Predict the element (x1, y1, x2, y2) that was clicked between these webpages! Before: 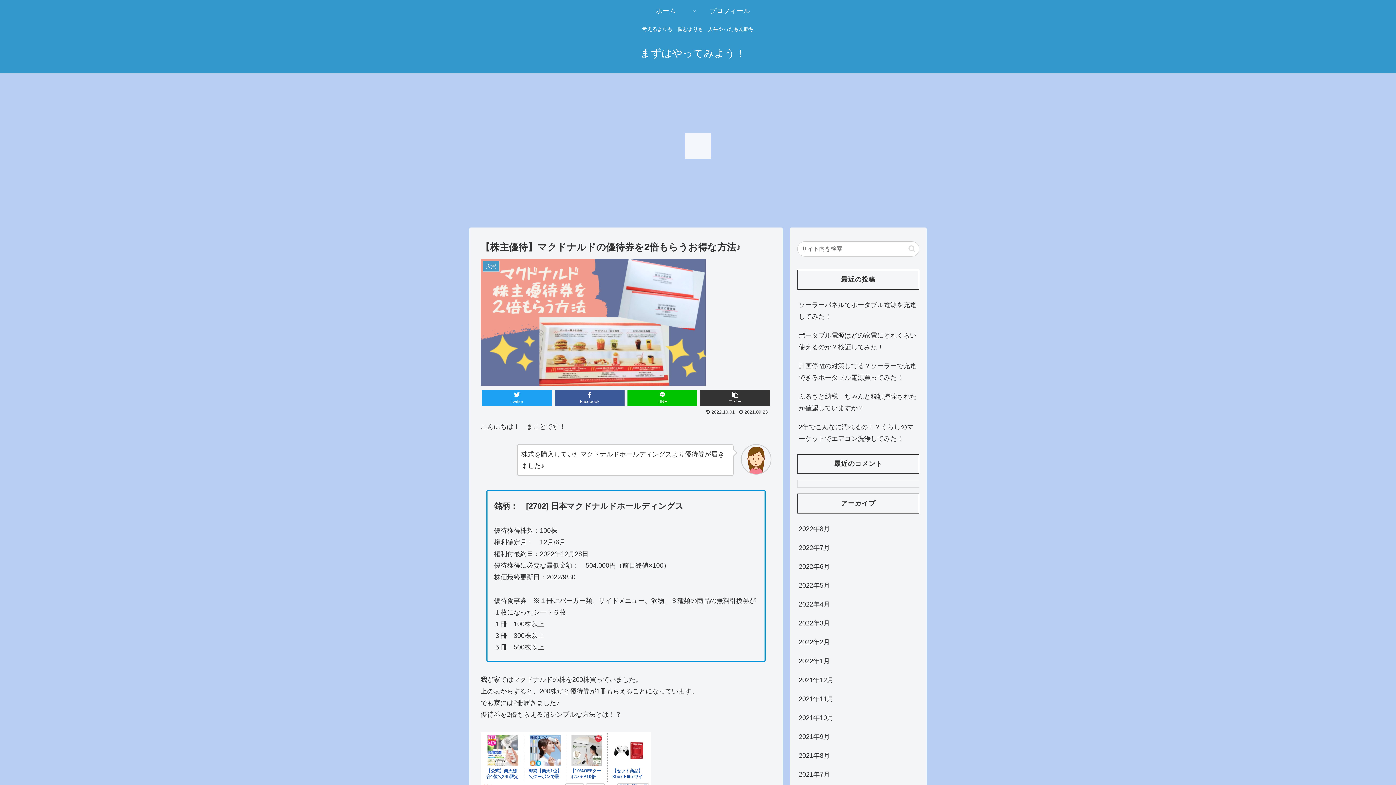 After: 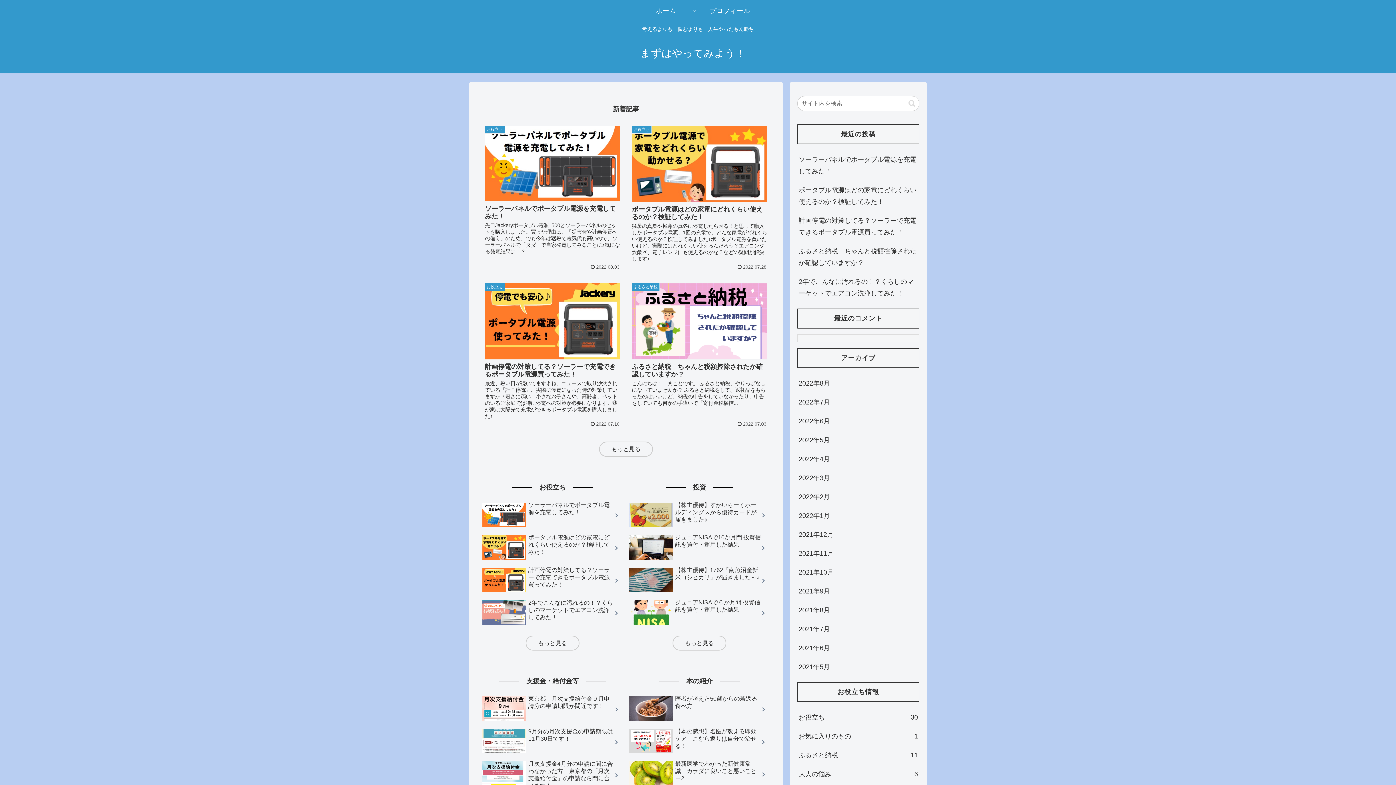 Action: label: まずはやってみよう！　 bbox: (640, 50, 755, 58)